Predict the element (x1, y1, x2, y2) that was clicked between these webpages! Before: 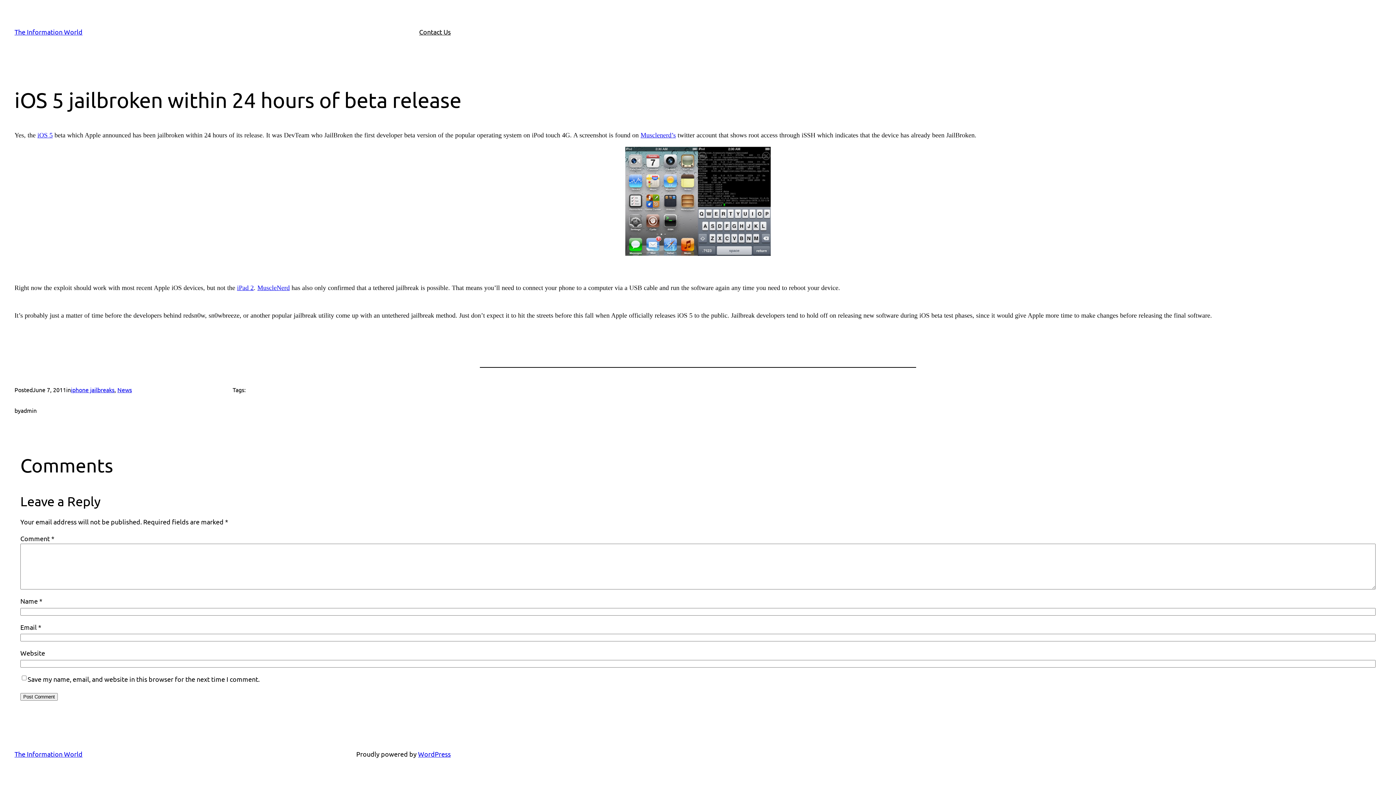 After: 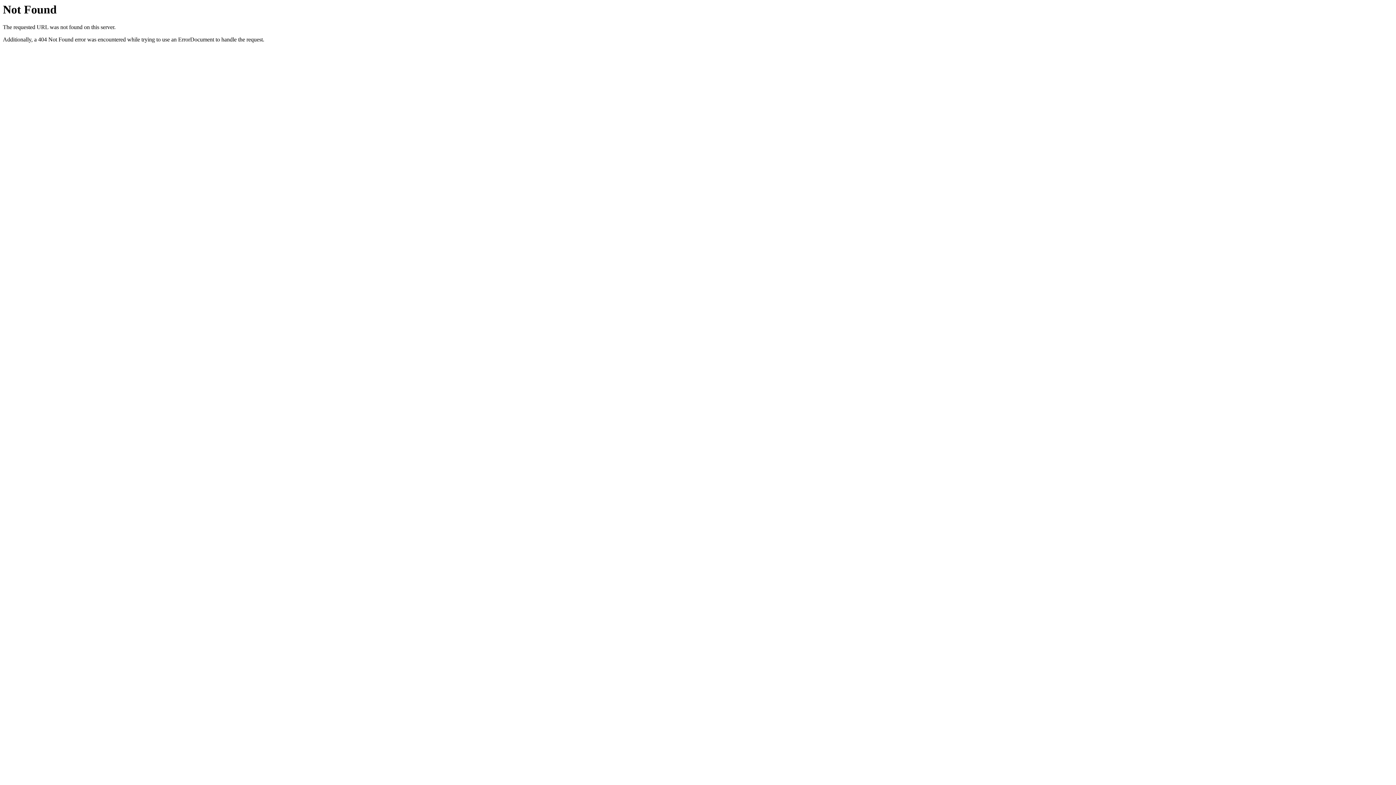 Action: bbox: (237, 284, 253, 291) label: iPad 2